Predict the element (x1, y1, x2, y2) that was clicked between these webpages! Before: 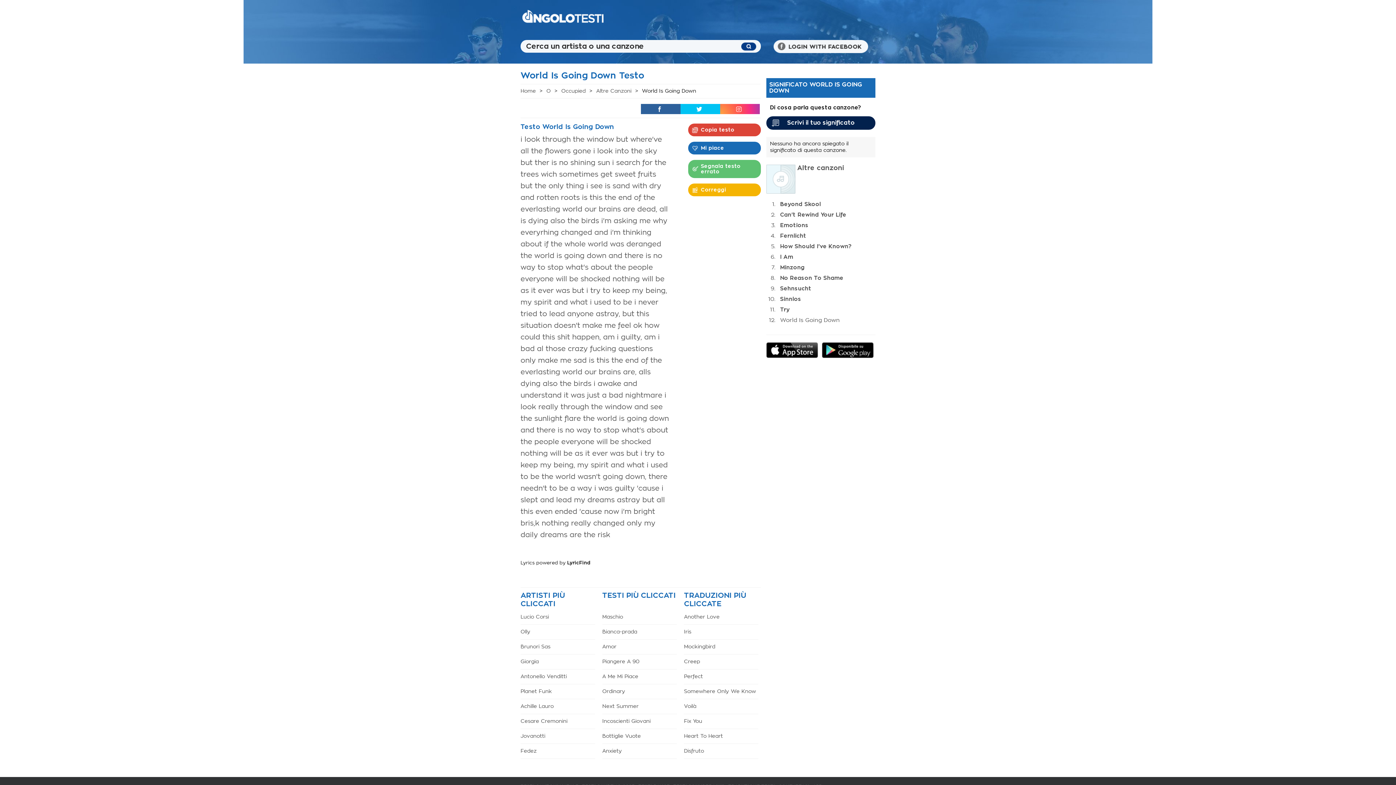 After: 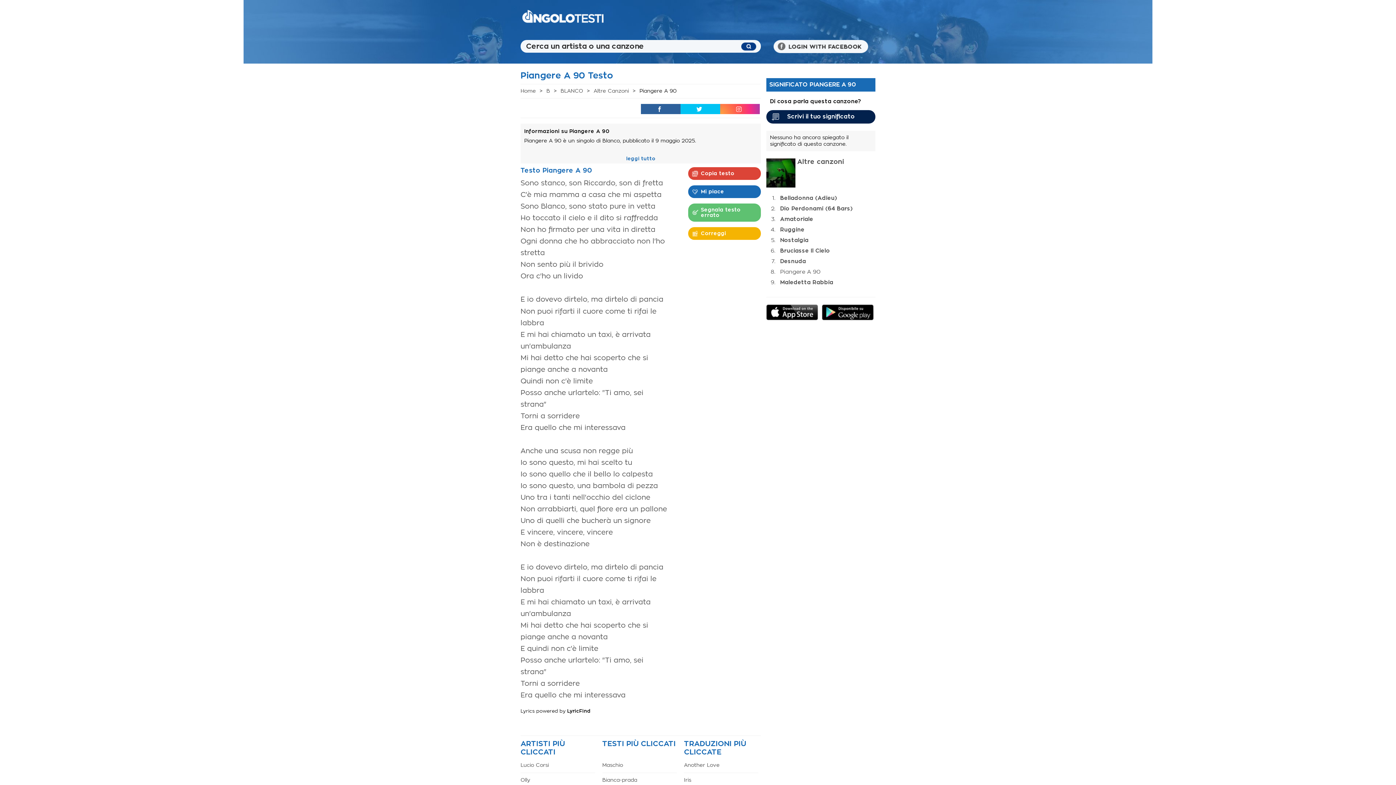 Action: bbox: (602, 659, 639, 664) label: Piangere A 90